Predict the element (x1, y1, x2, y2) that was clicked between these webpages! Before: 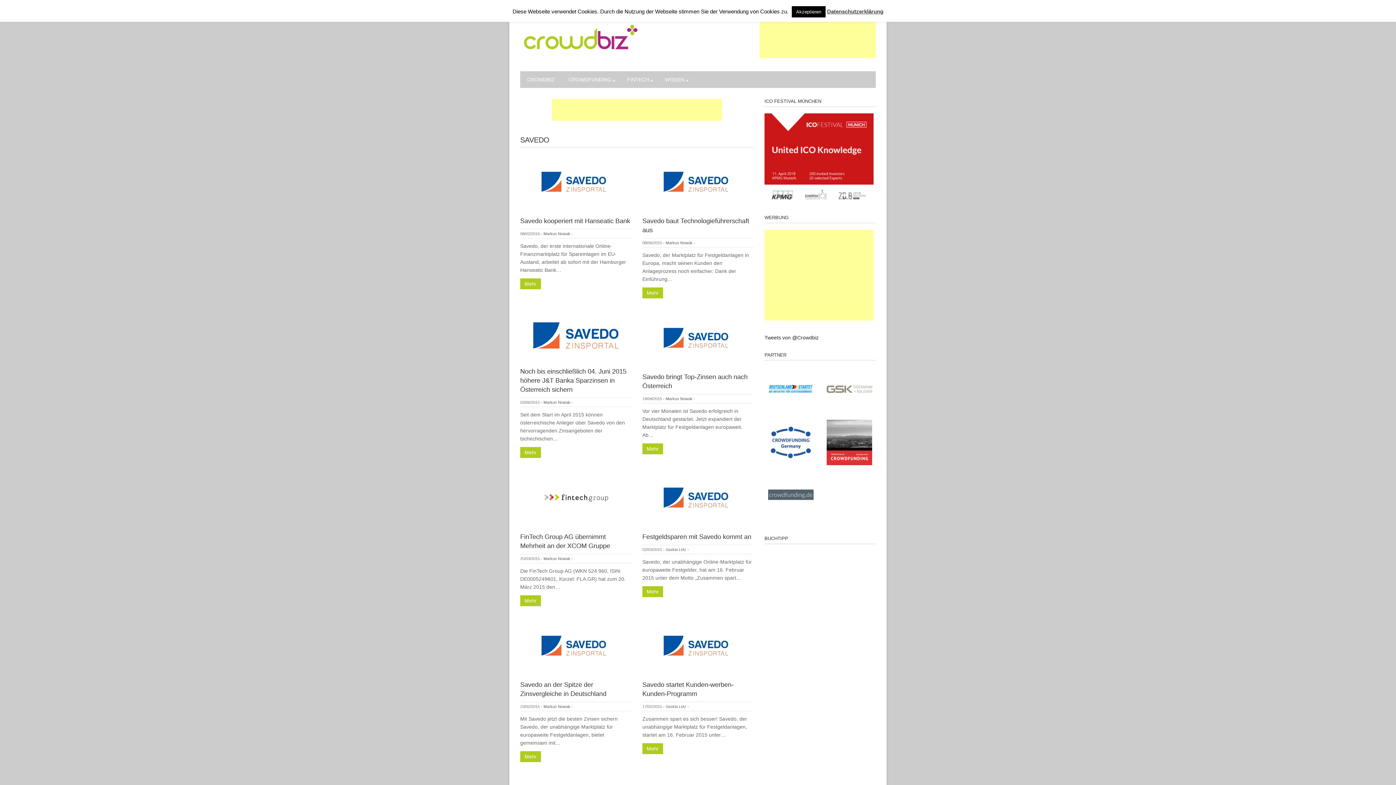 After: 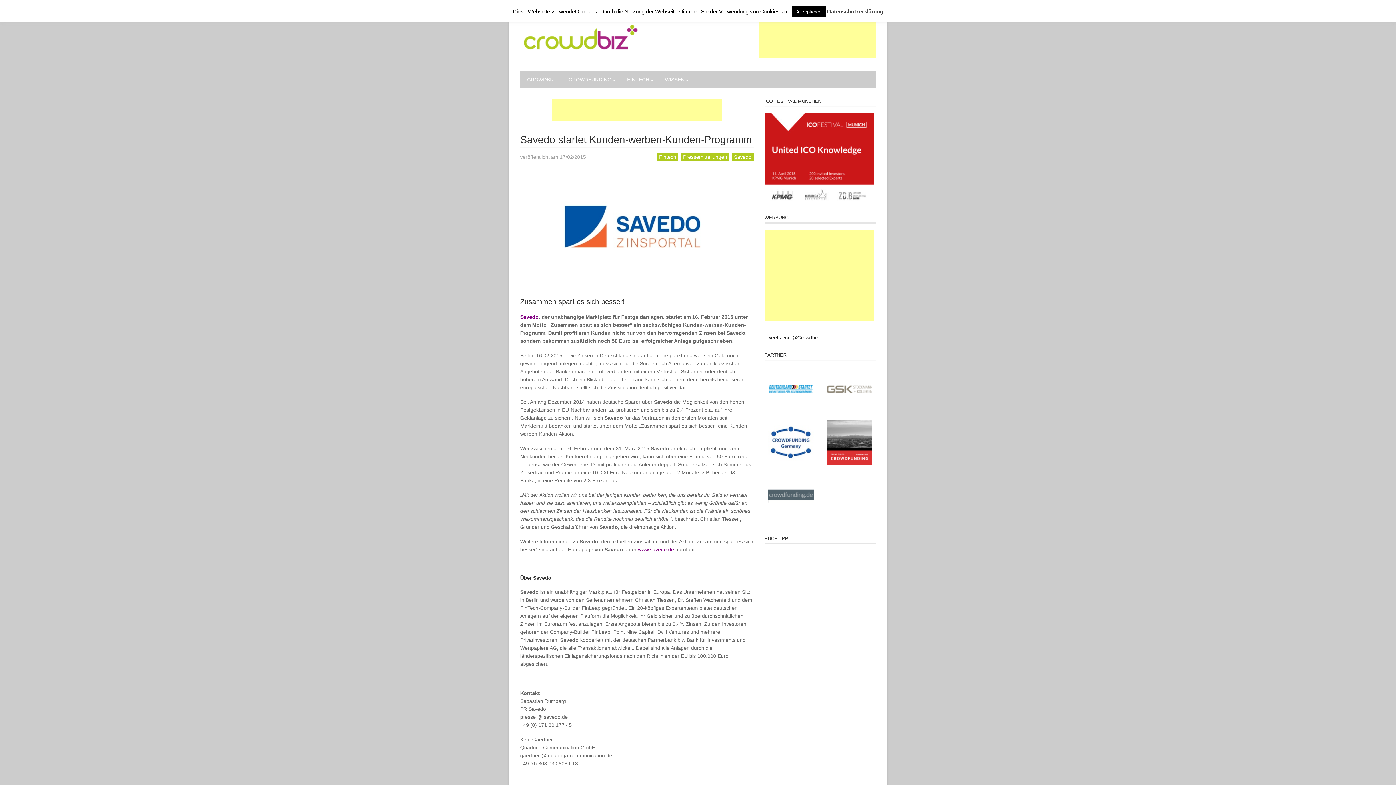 Action: bbox: (642, 743, 663, 754) label: Mehr